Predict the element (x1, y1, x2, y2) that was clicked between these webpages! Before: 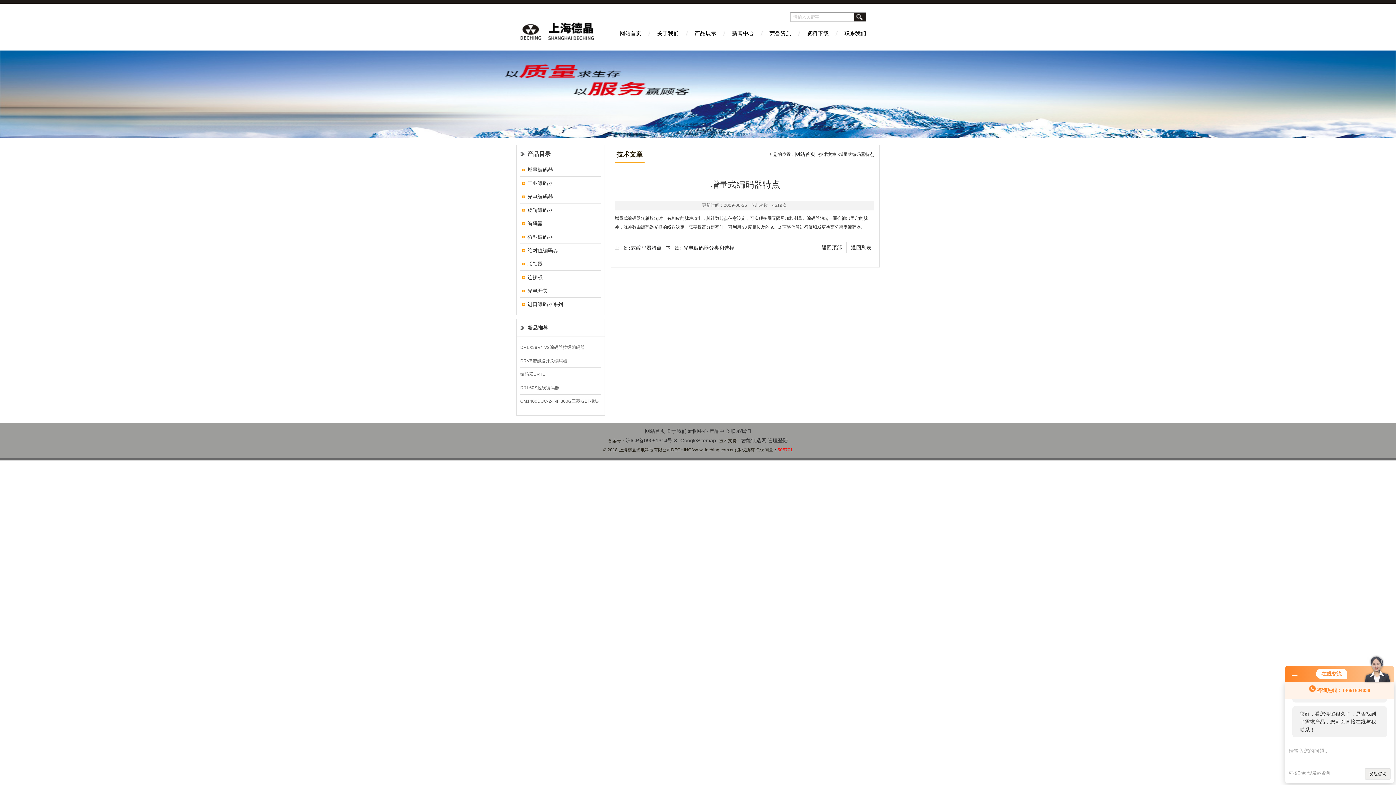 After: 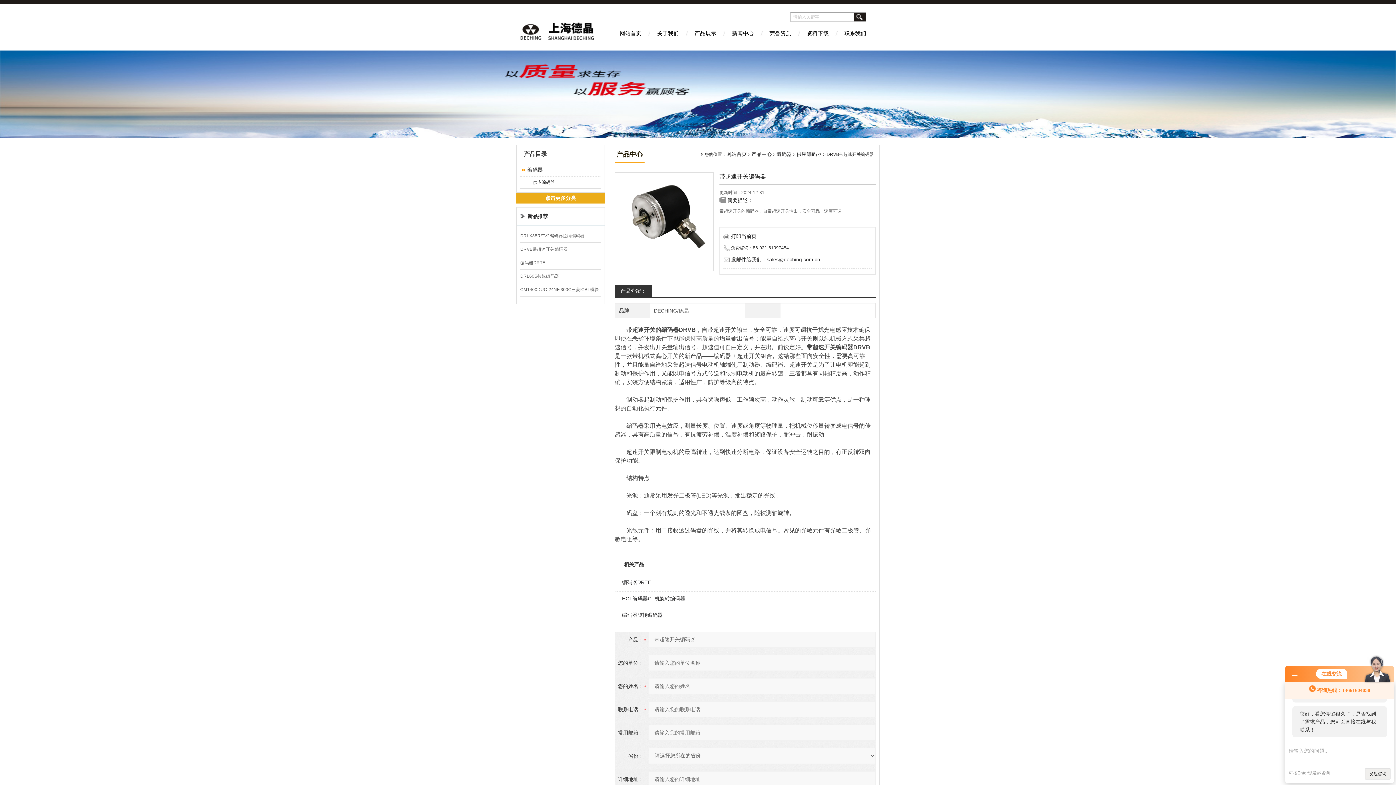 Action: label: DRVB带超速开关编码器 bbox: (520, 354, 567, 367)